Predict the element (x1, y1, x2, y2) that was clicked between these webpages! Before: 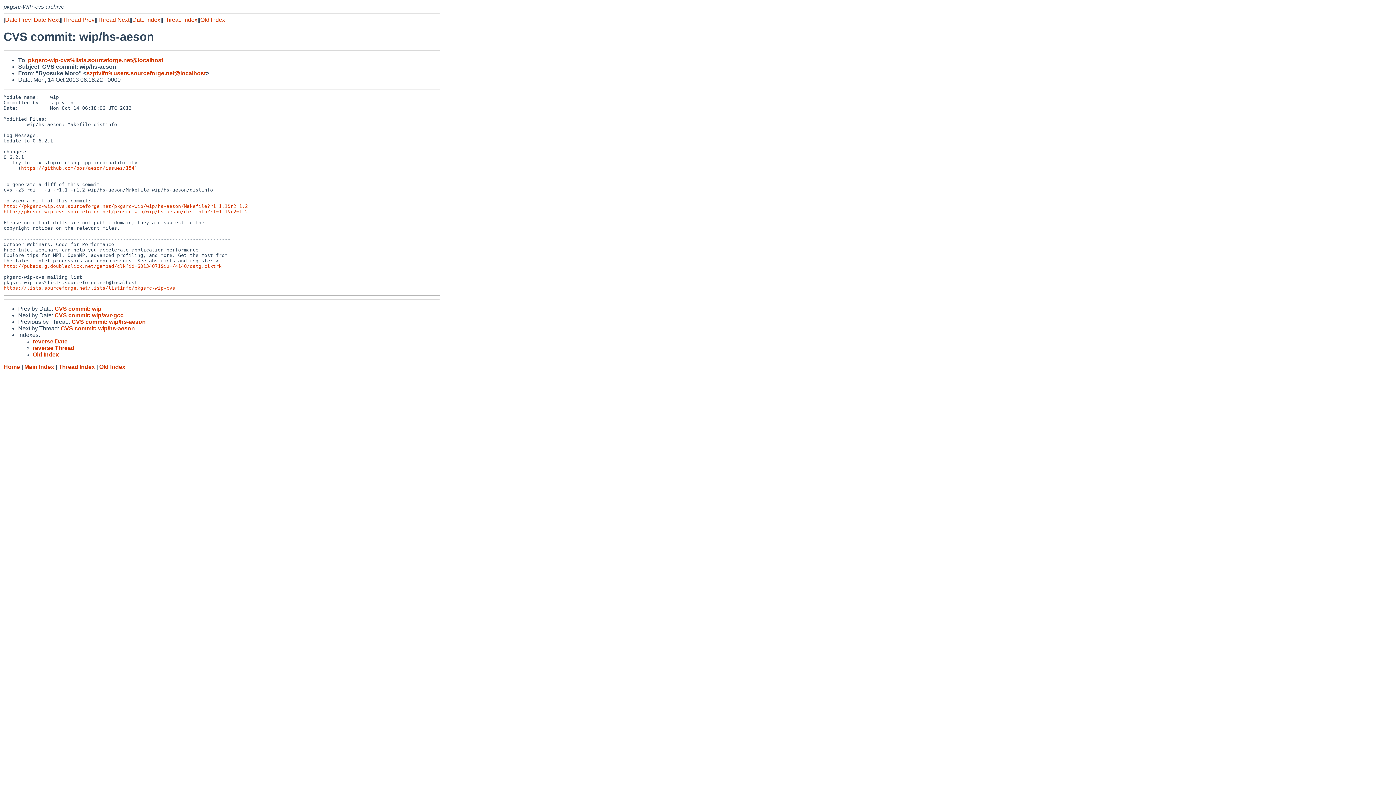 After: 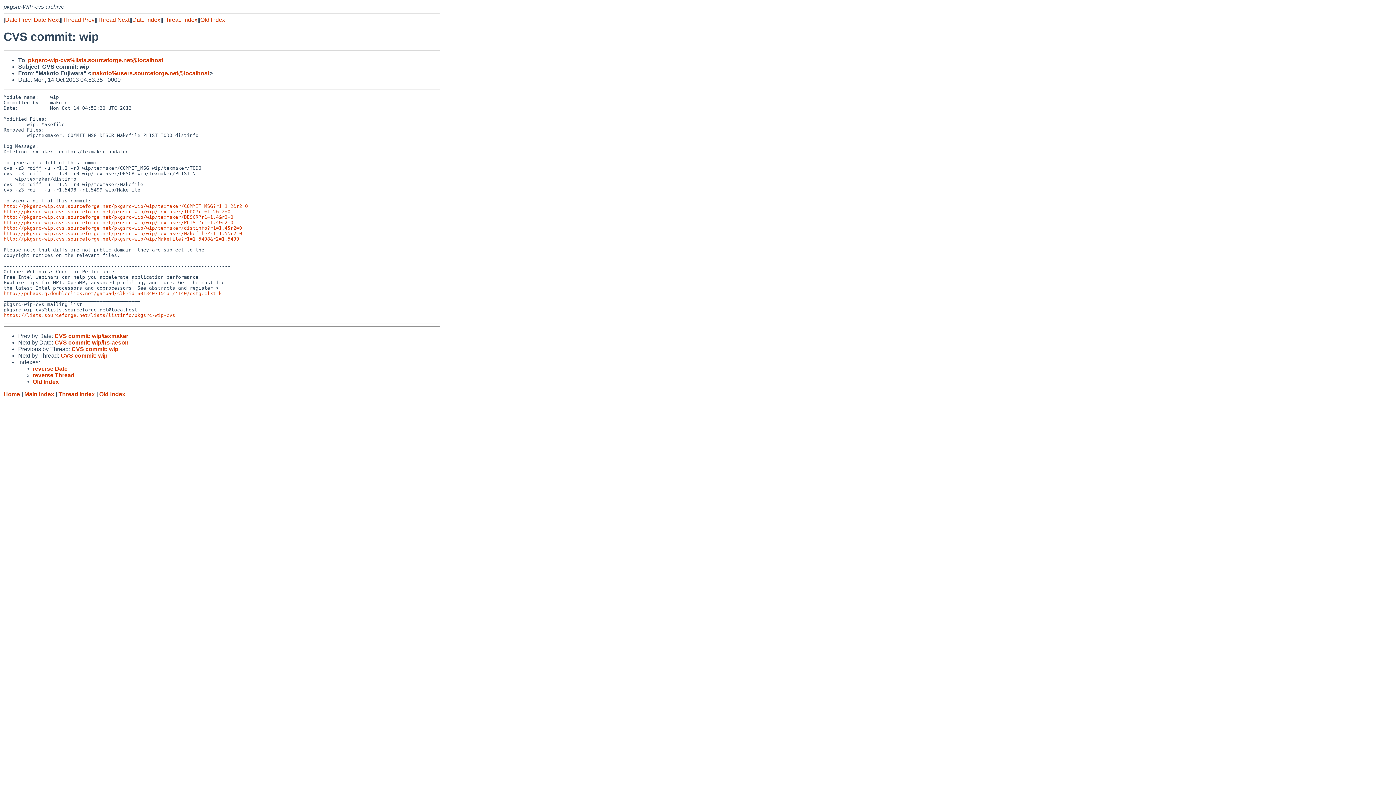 Action: bbox: (54, 305, 101, 311) label: CVS commit: wip